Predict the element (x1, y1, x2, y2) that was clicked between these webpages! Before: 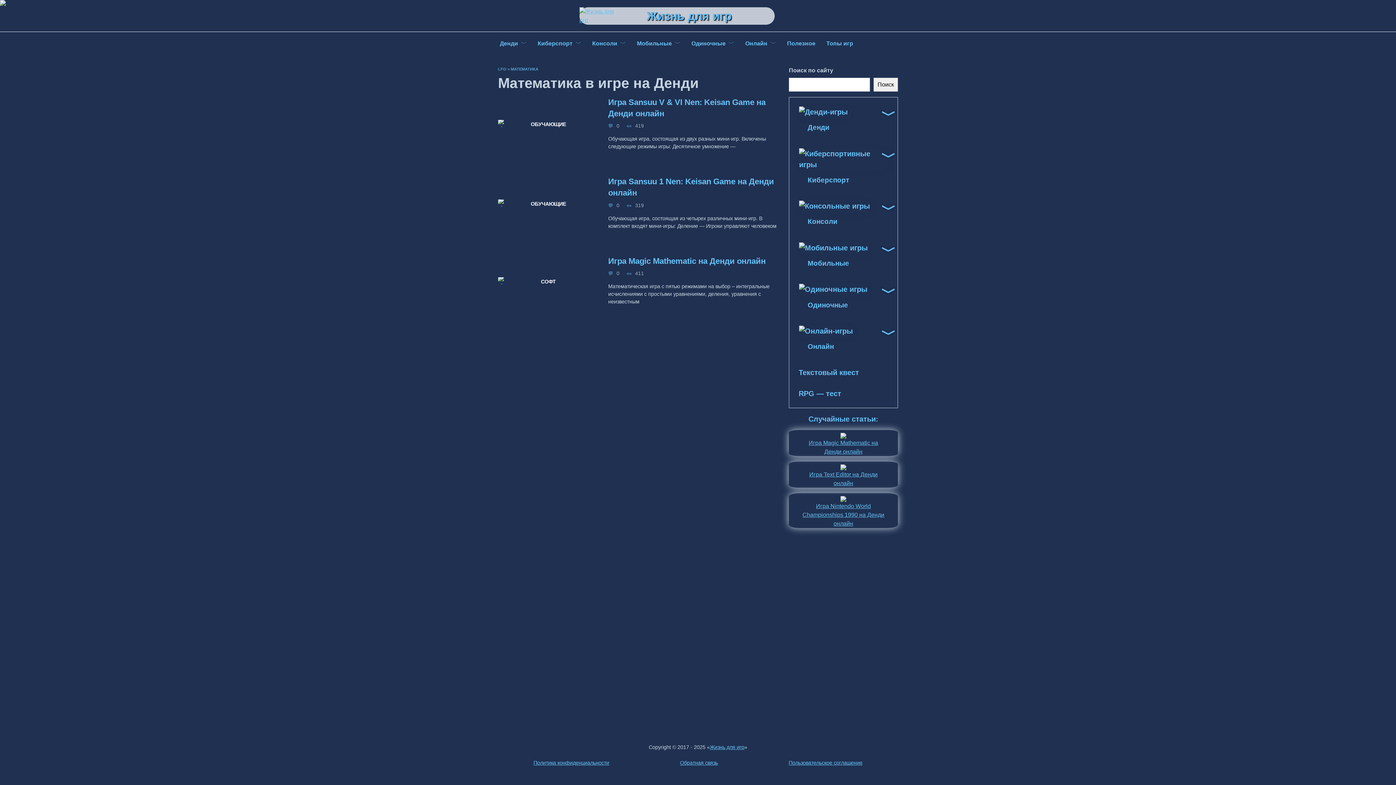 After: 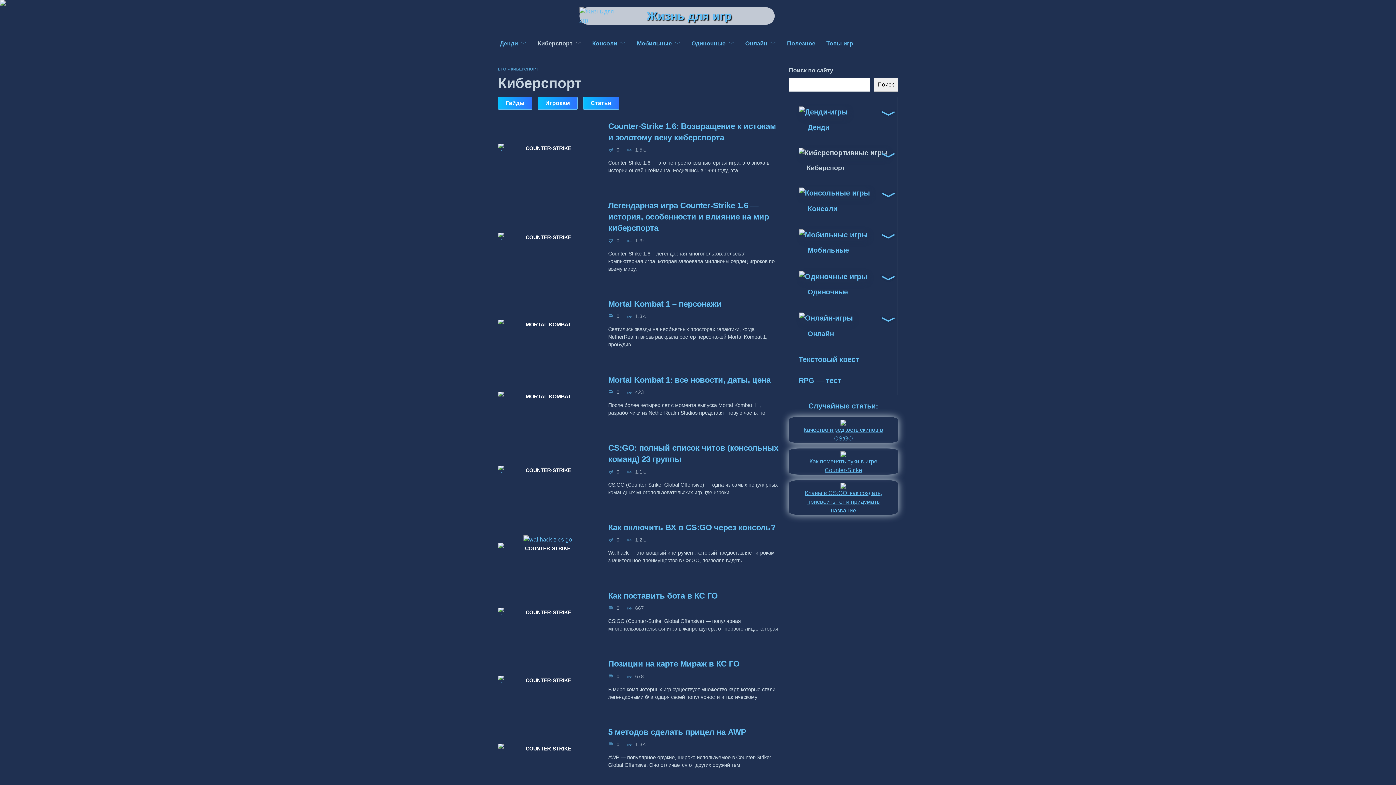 Action: label:  Киберспорт bbox: (789, 142, 897, 195)